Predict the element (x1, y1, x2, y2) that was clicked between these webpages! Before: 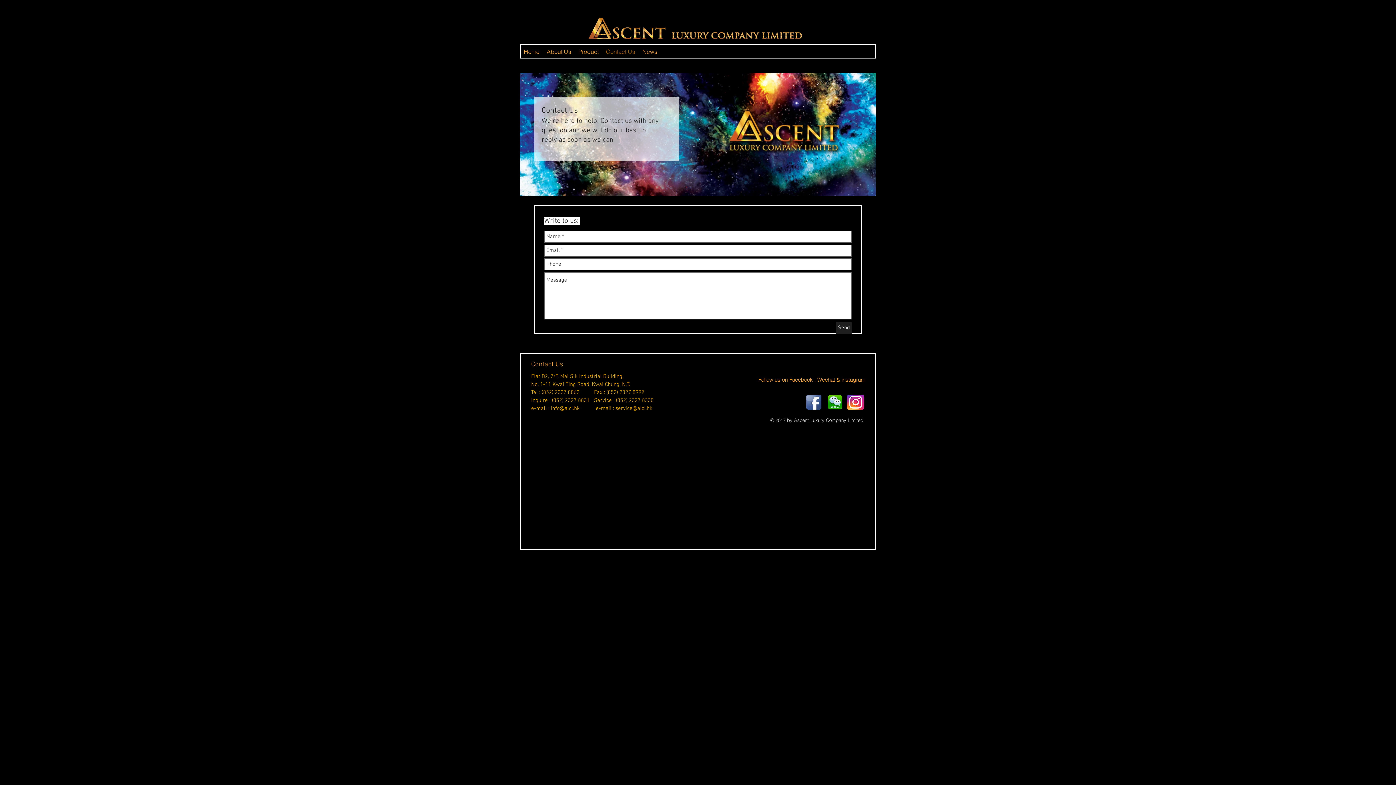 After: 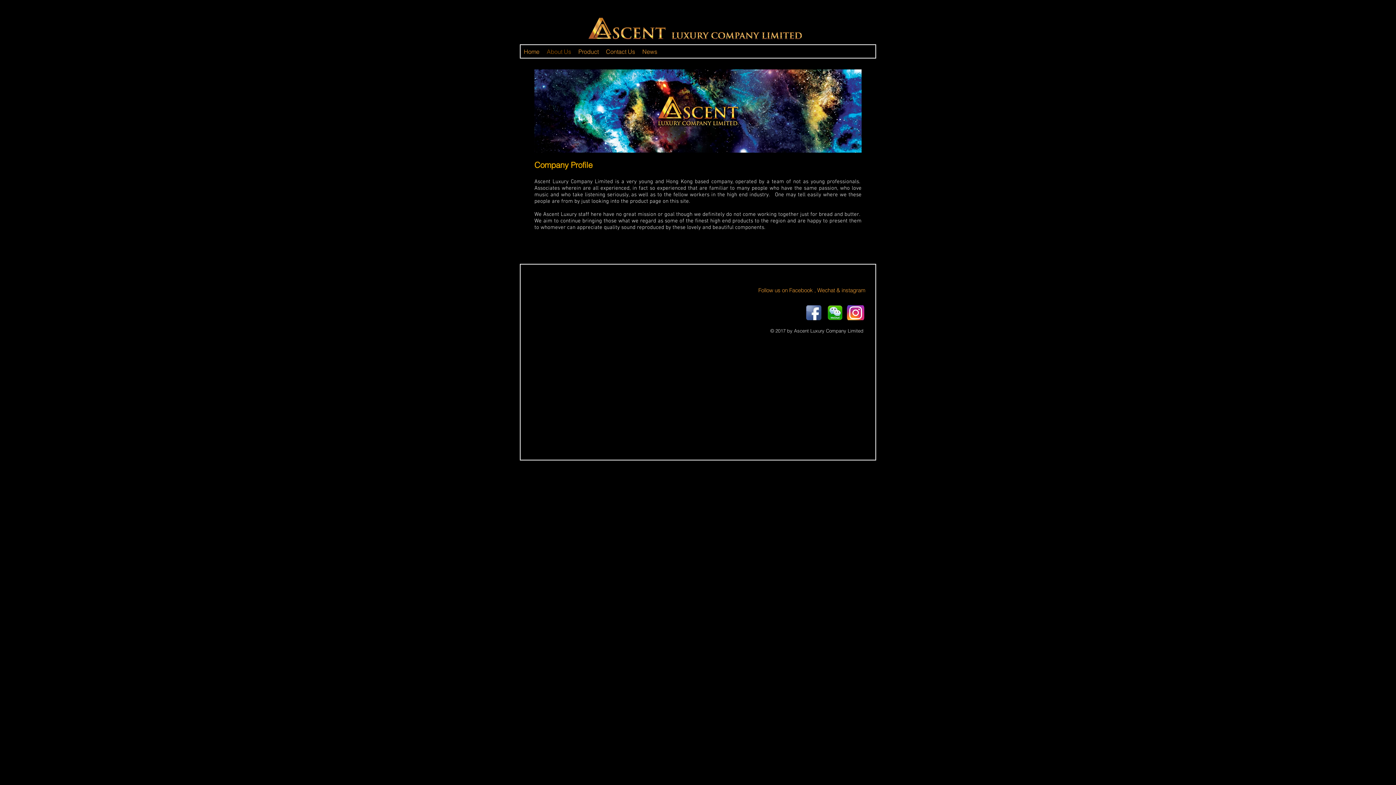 Action: bbox: (543, 47, 574, 55) label: About Us